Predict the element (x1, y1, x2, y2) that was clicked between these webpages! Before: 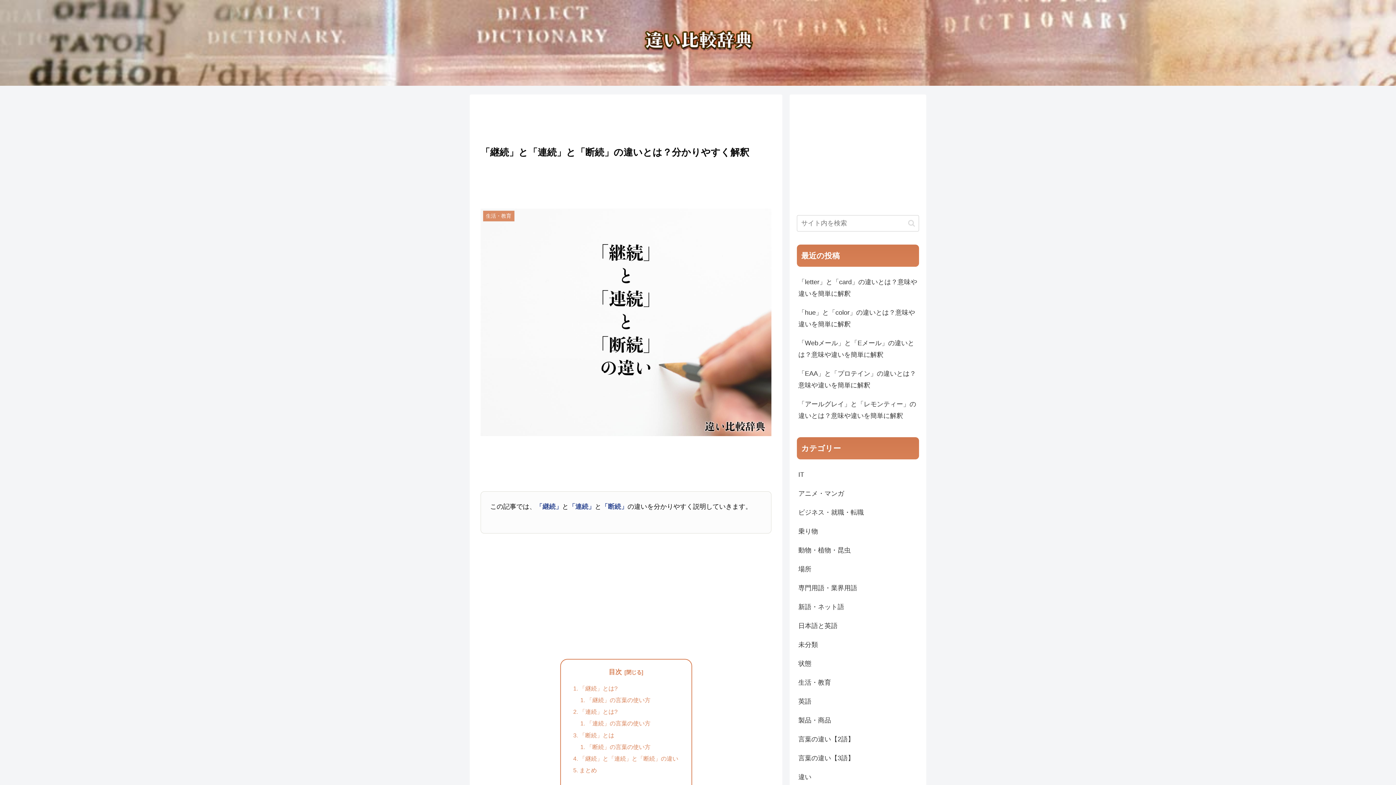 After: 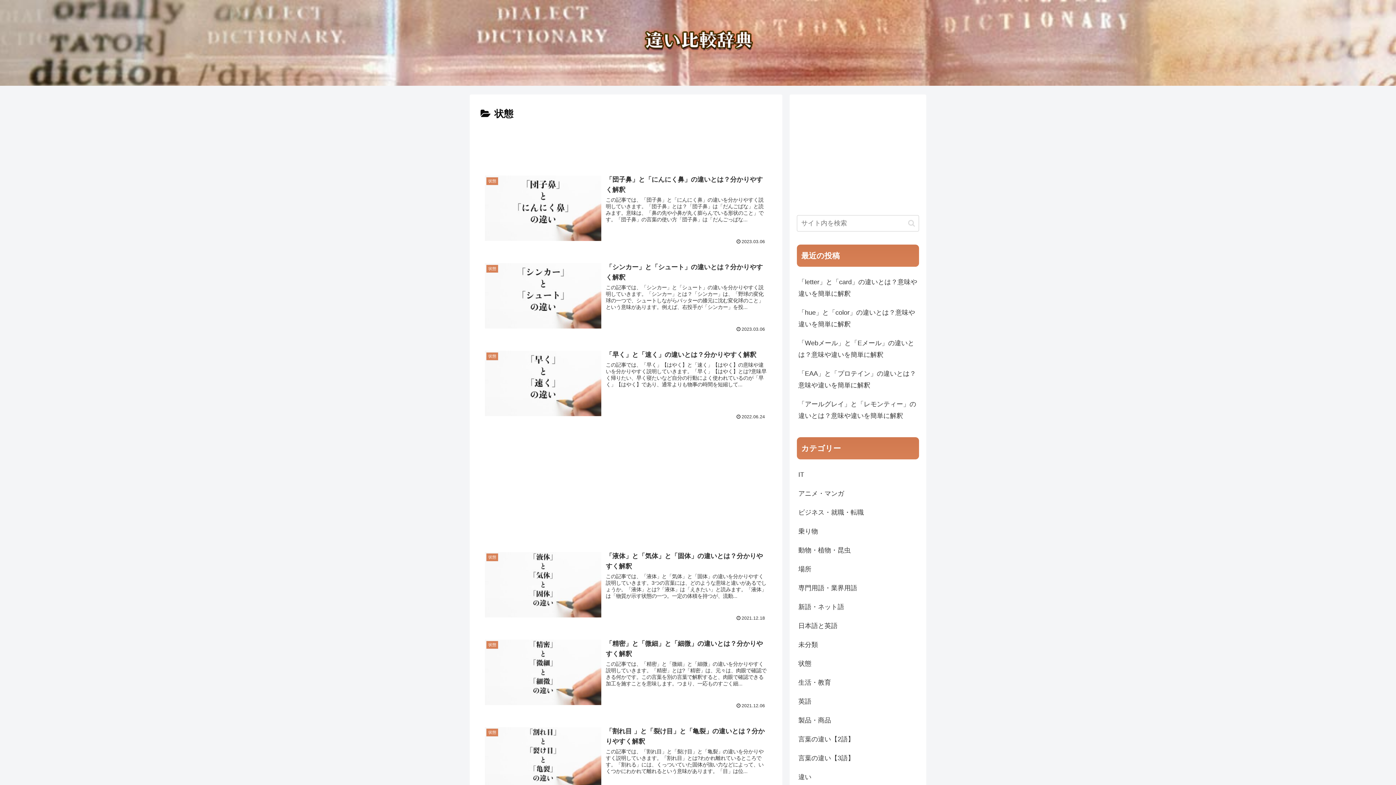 Action: label: 状態 bbox: (797, 654, 919, 673)